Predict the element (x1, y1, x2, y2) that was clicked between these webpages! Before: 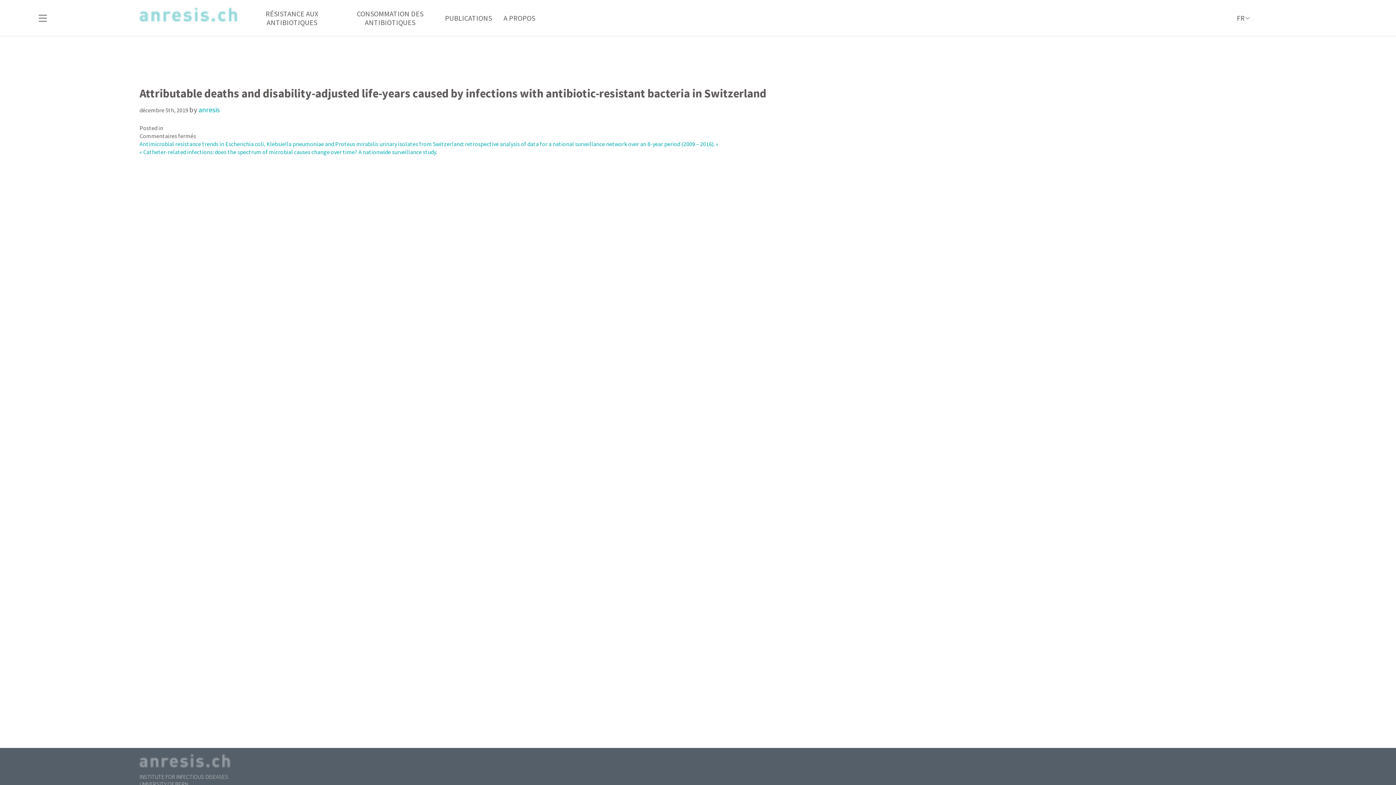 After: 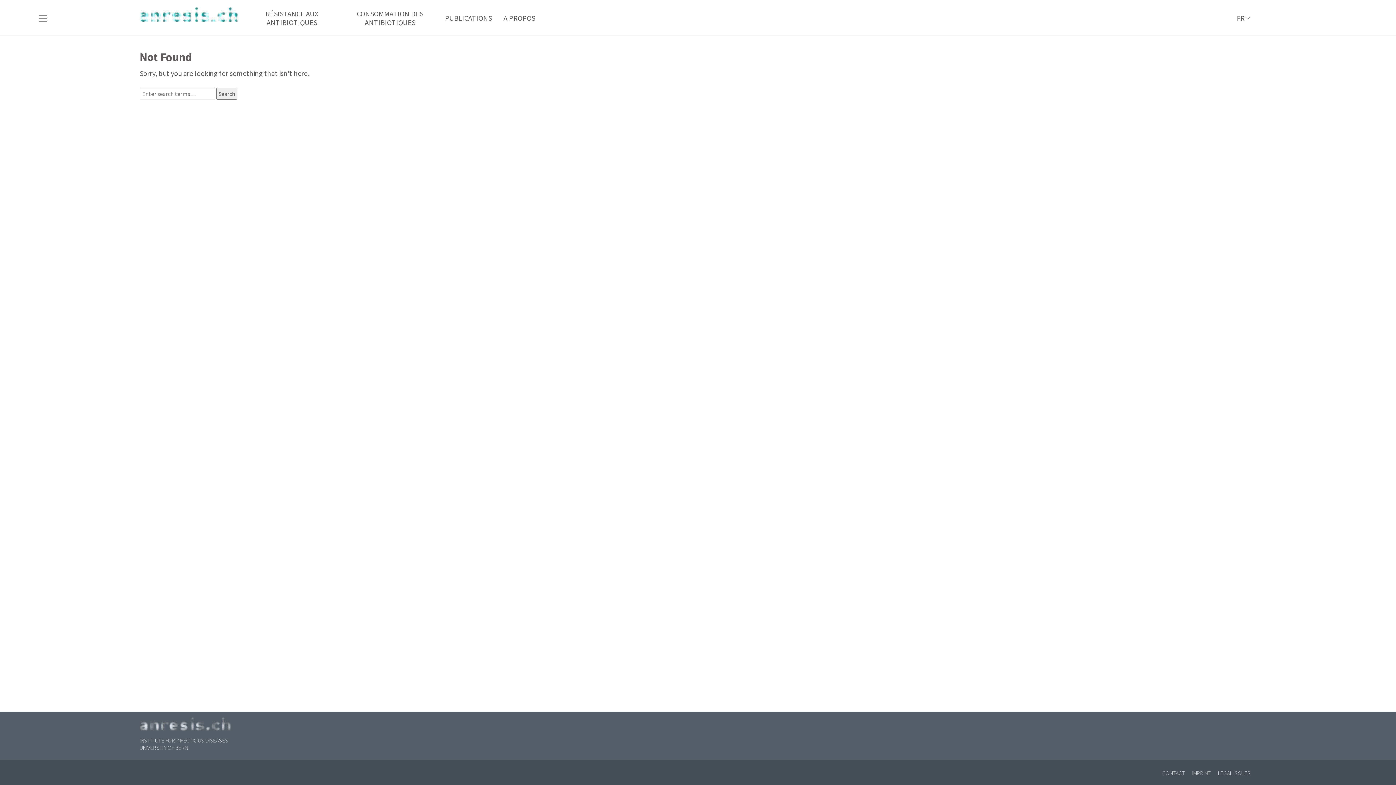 Action: bbox: (198, 105, 219, 114) label: anresis